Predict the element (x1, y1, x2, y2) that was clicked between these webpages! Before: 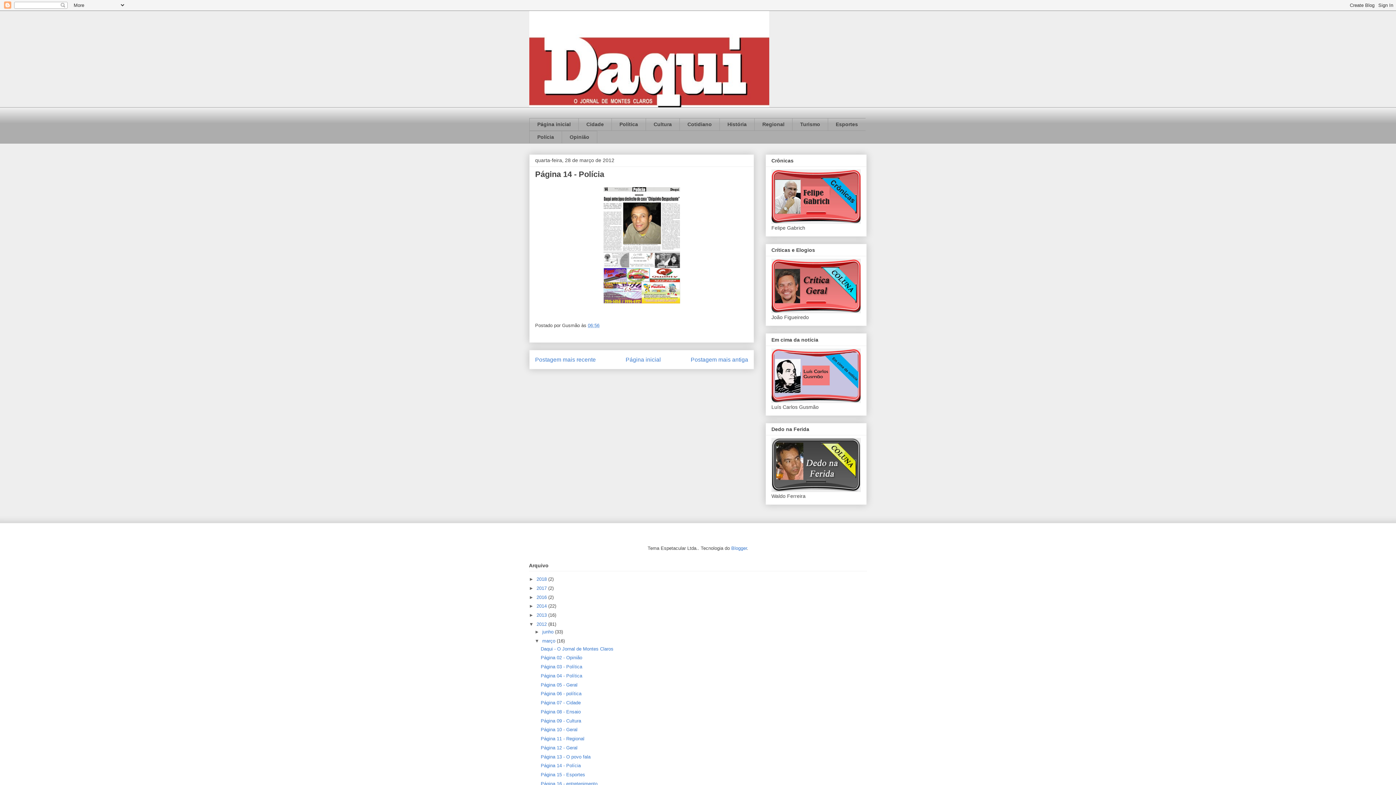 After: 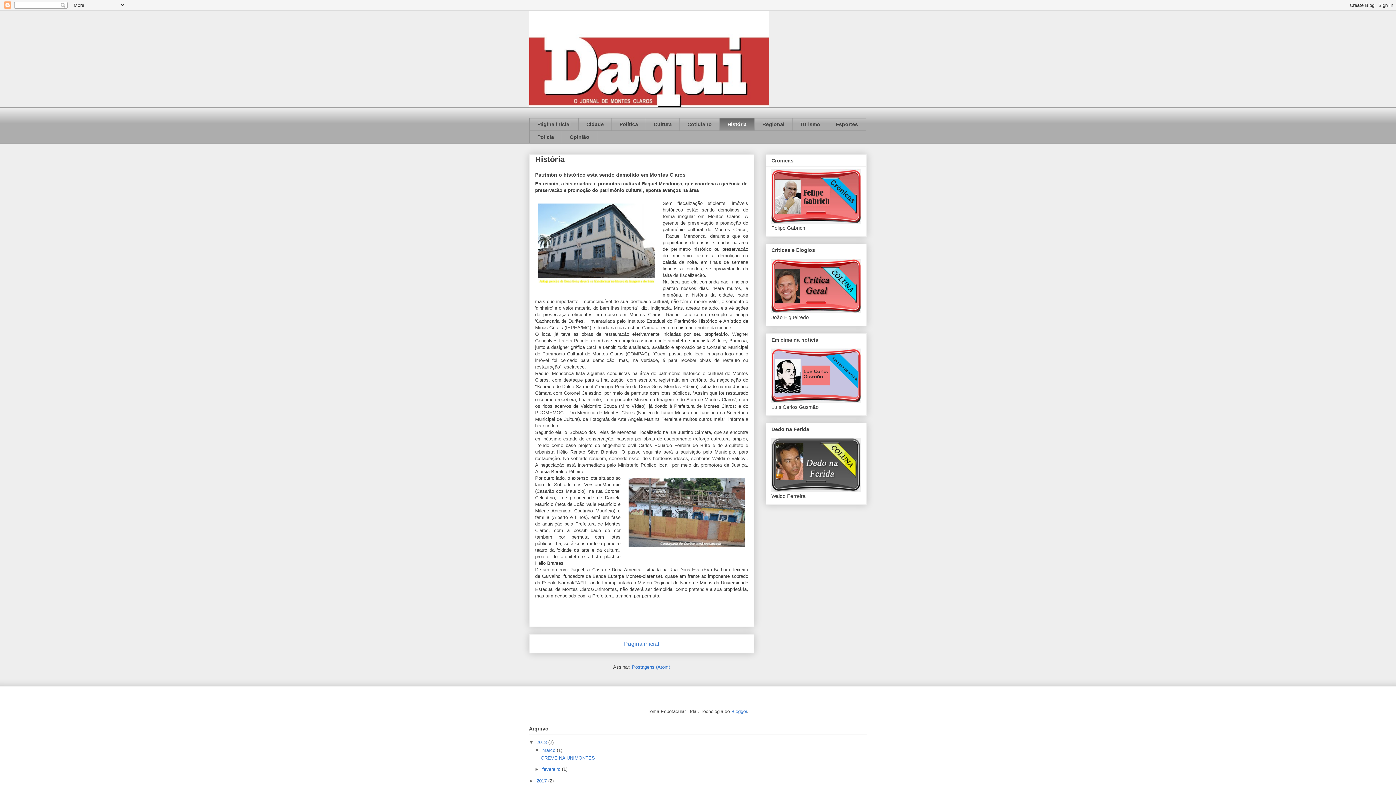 Action: bbox: (719, 118, 754, 130) label: História